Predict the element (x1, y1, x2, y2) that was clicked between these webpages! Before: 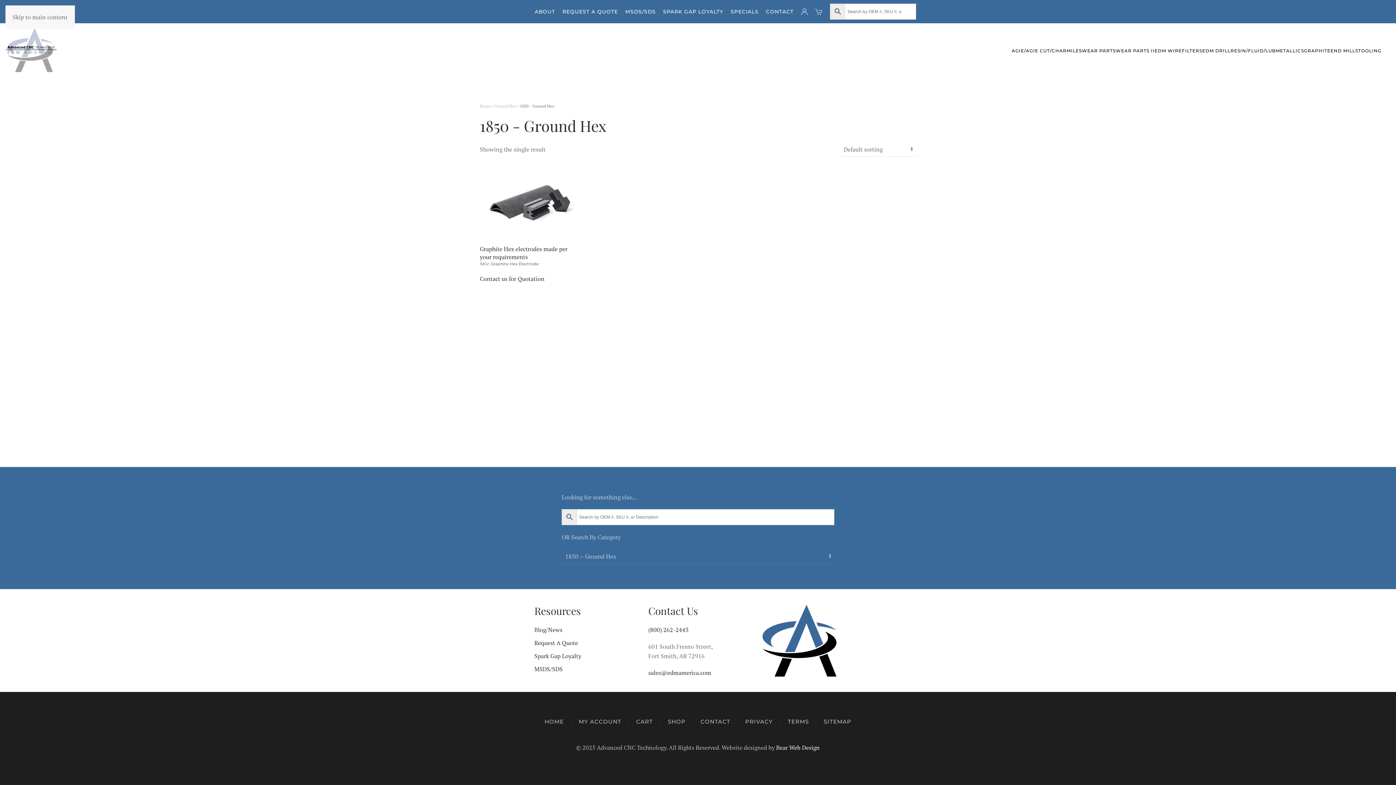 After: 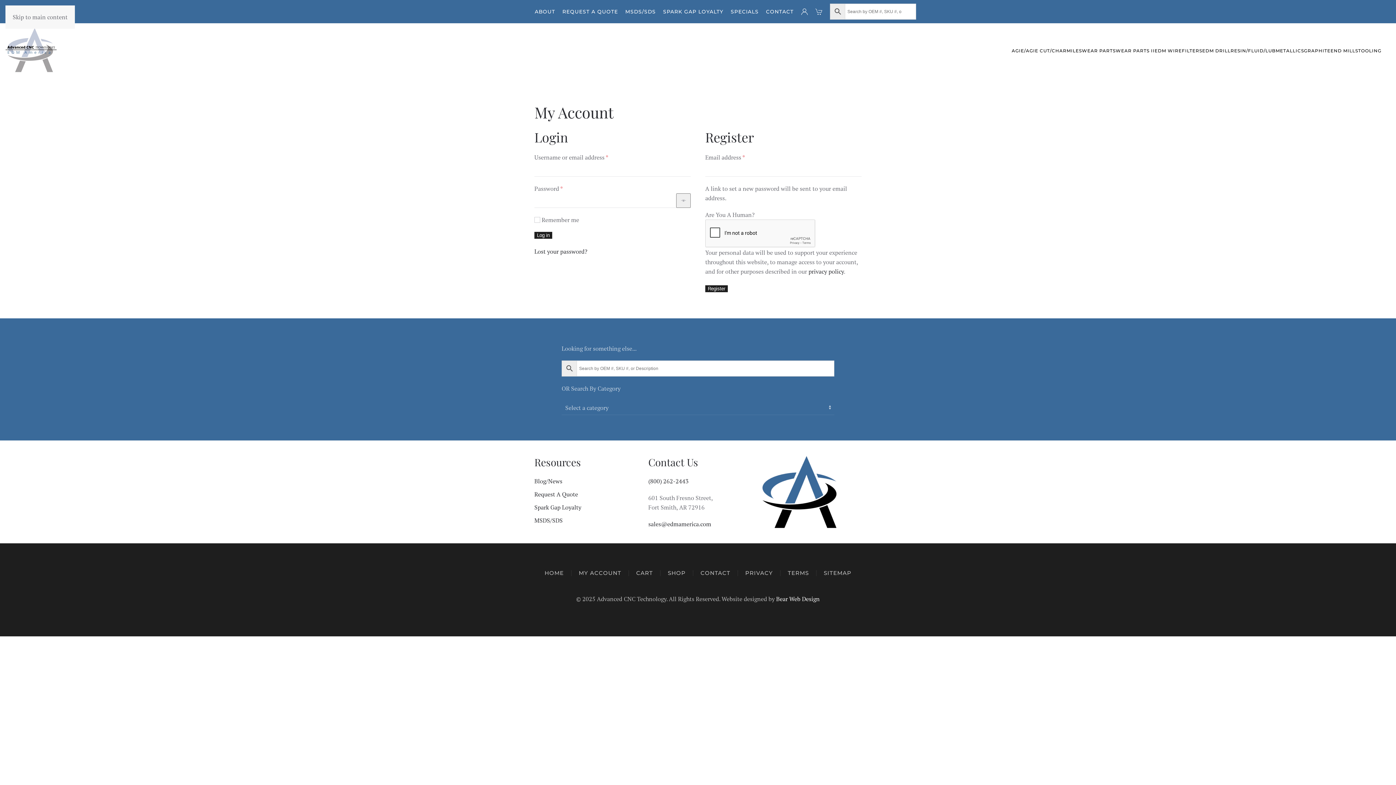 Action: label: MY ACCOUNT bbox: (578, 717, 621, 726)